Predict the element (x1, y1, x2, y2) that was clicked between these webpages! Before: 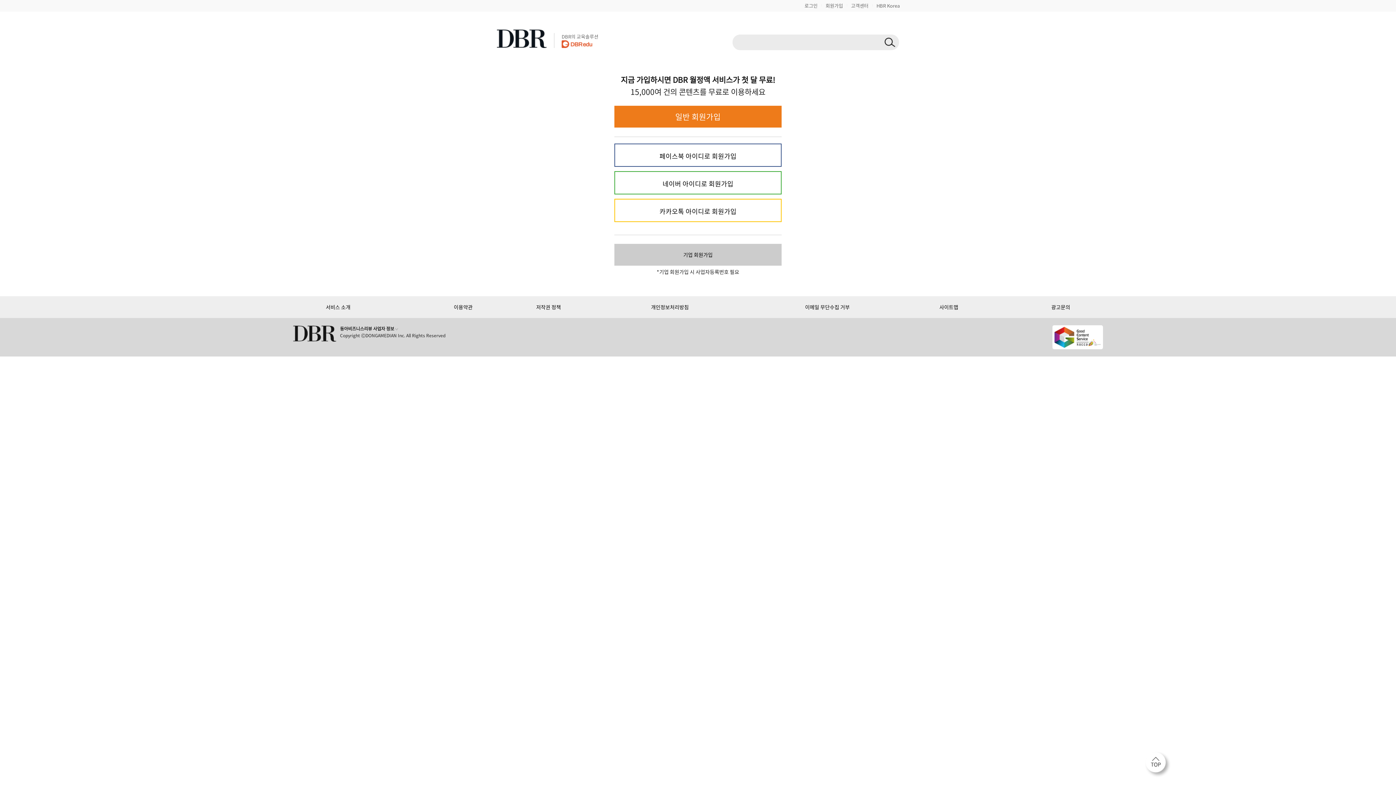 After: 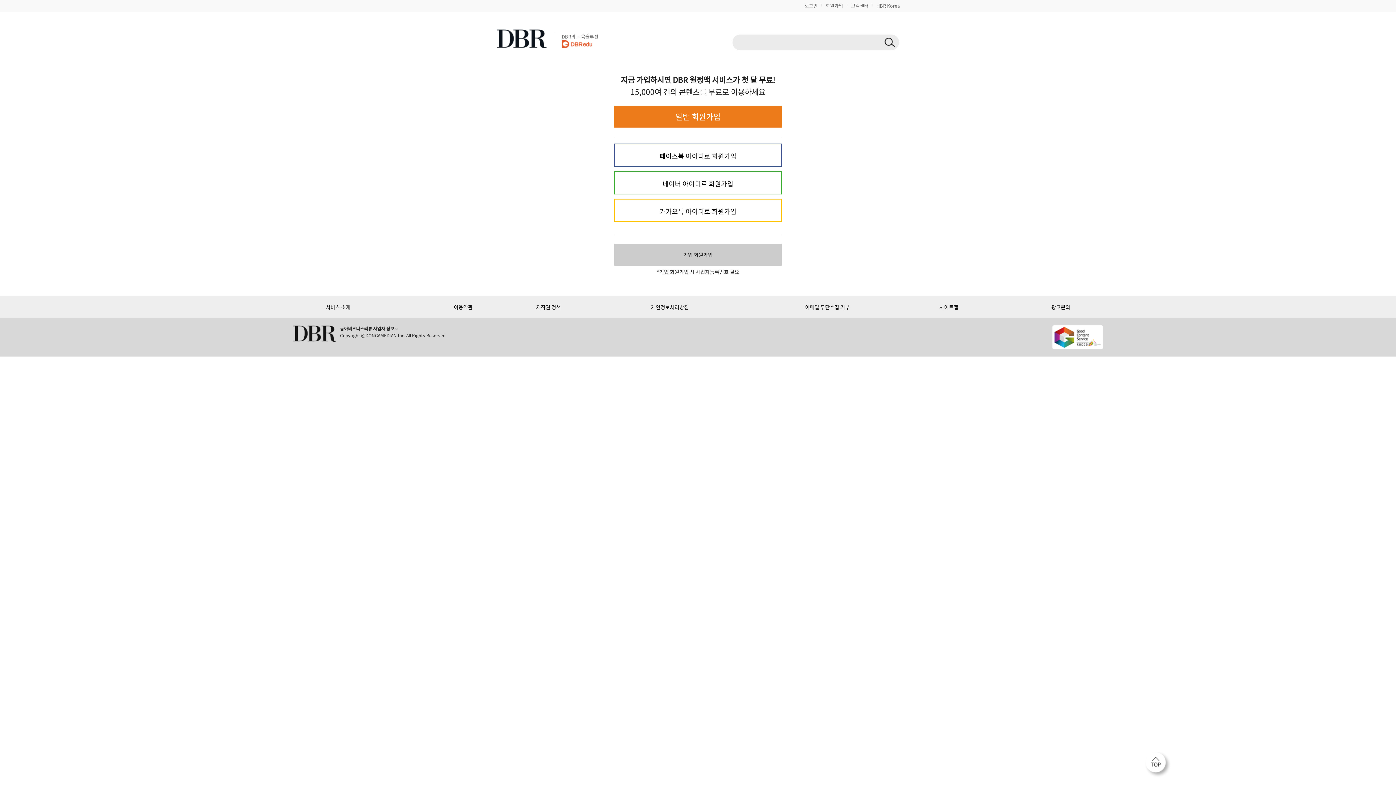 Action: label: 카카오톡 아이디로 회원가입 bbox: (624, 199, 771, 221)